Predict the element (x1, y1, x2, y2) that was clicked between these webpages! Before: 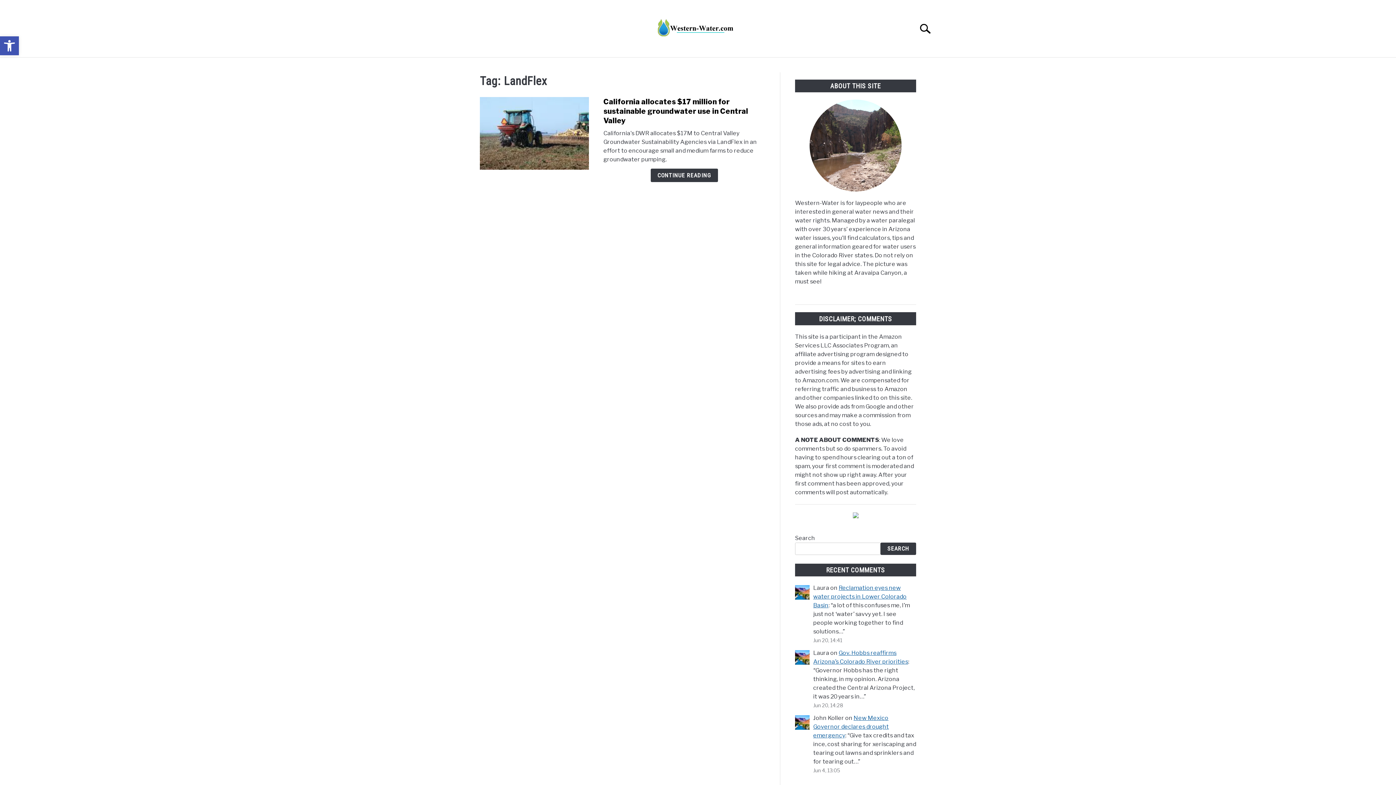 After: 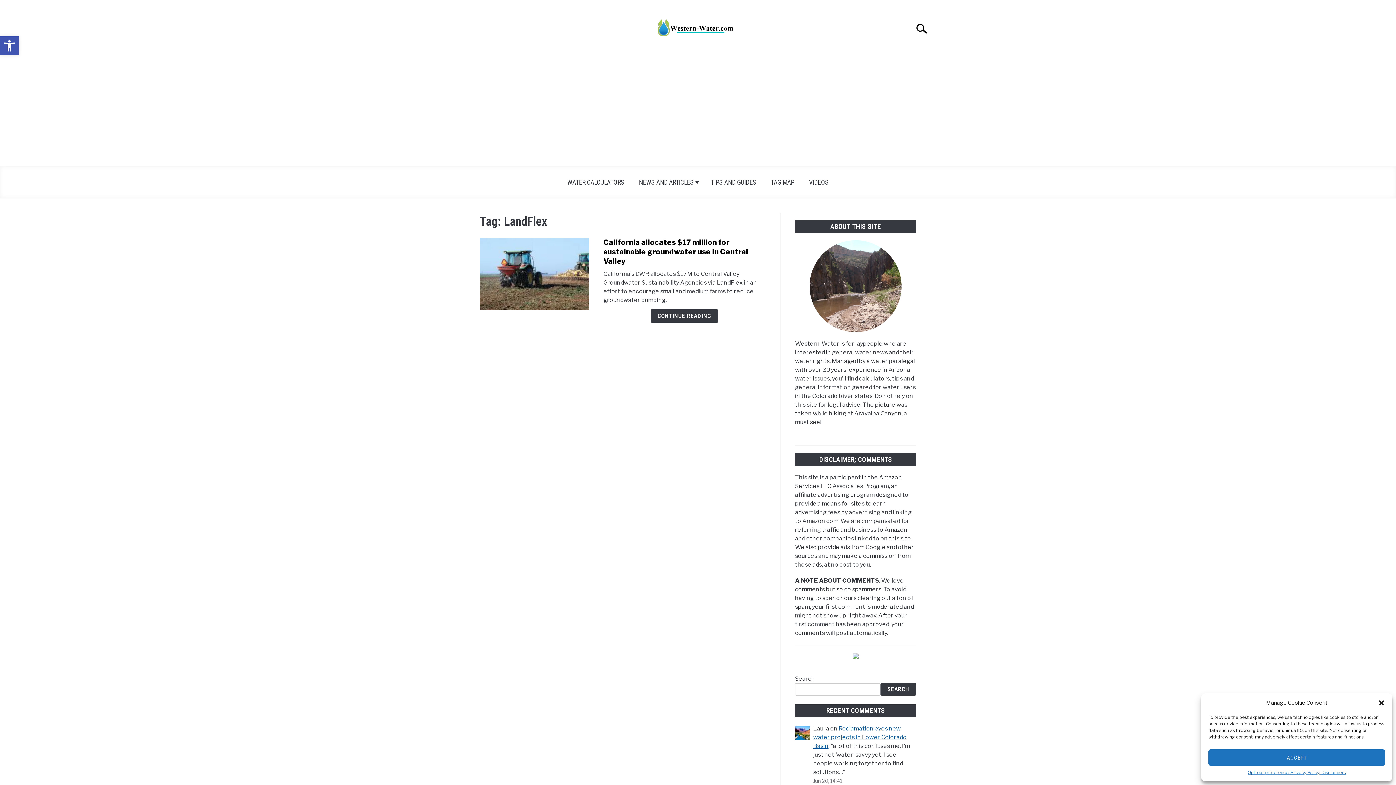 Action: label: Search bbox: (912, 15, 945, 41)